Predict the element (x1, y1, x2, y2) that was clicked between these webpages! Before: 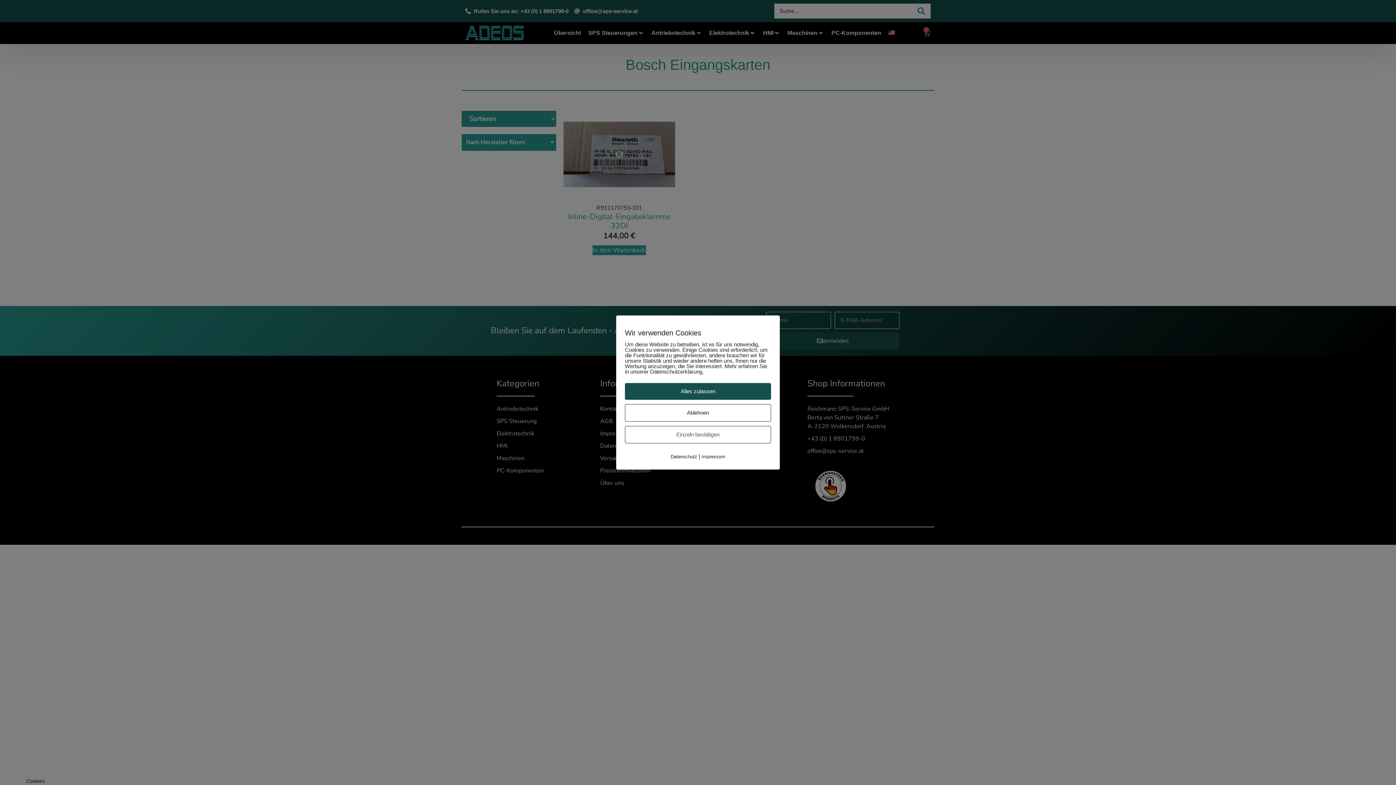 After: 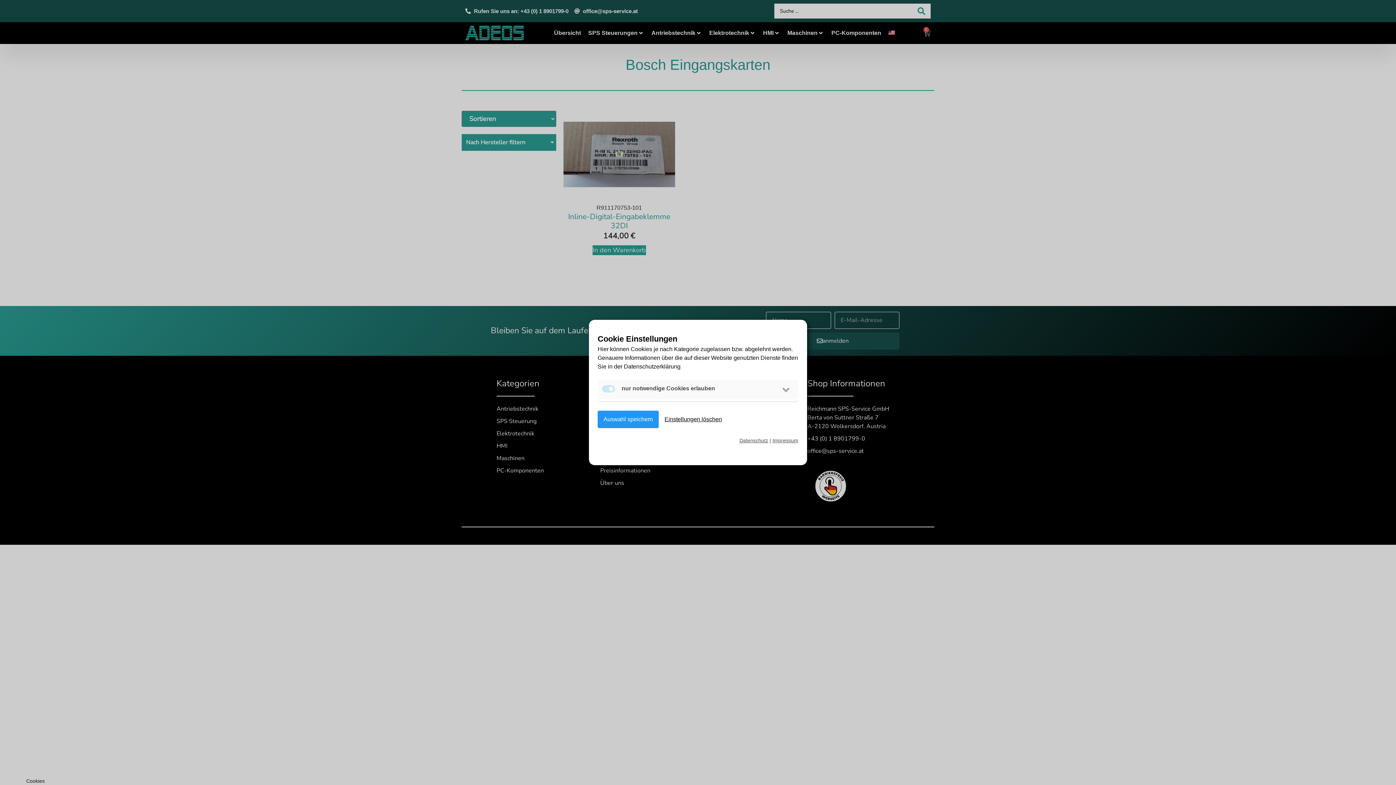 Action: bbox: (625, 426, 771, 443) label: Einzeln bestätigen